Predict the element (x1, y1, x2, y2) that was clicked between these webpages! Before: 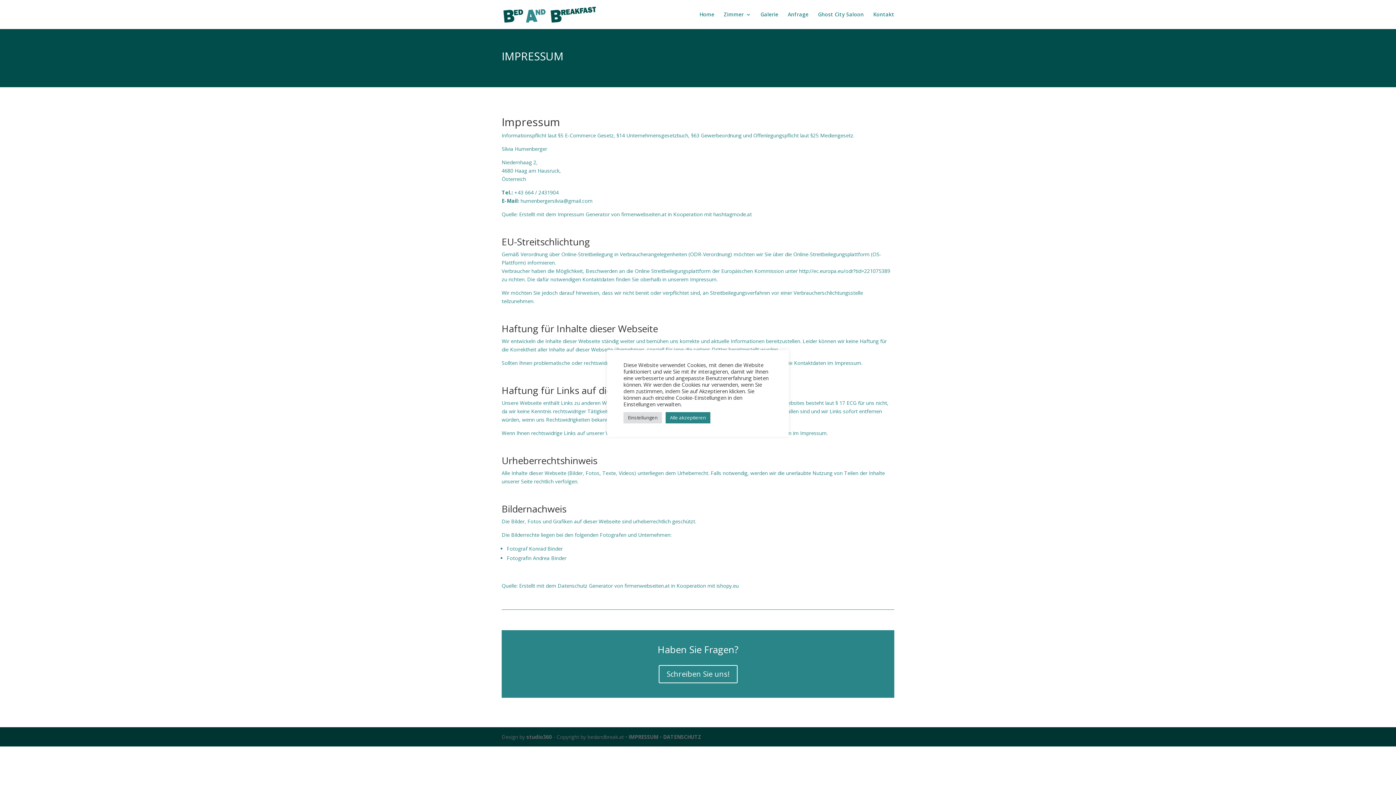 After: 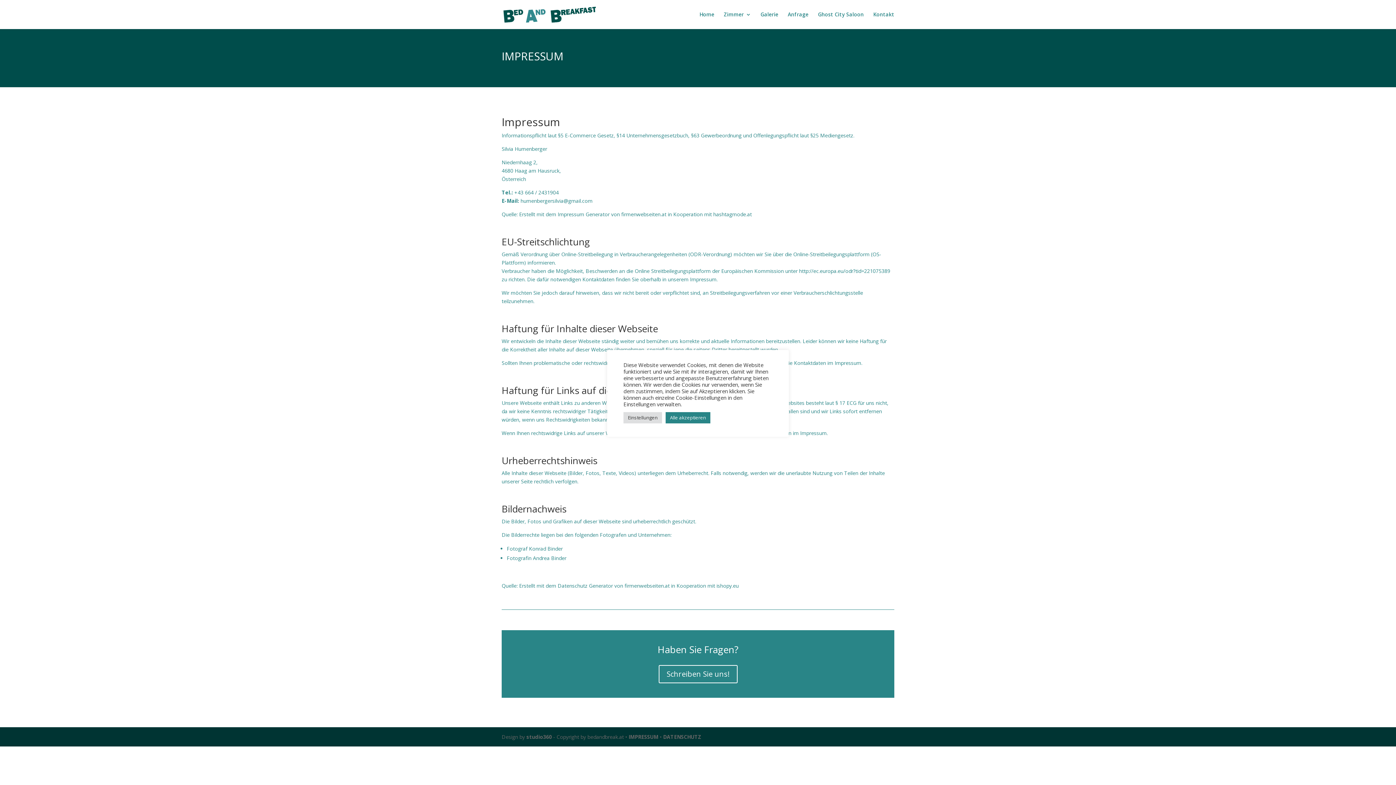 Action: bbox: (628, 733, 658, 740) label: IMPRESSUM